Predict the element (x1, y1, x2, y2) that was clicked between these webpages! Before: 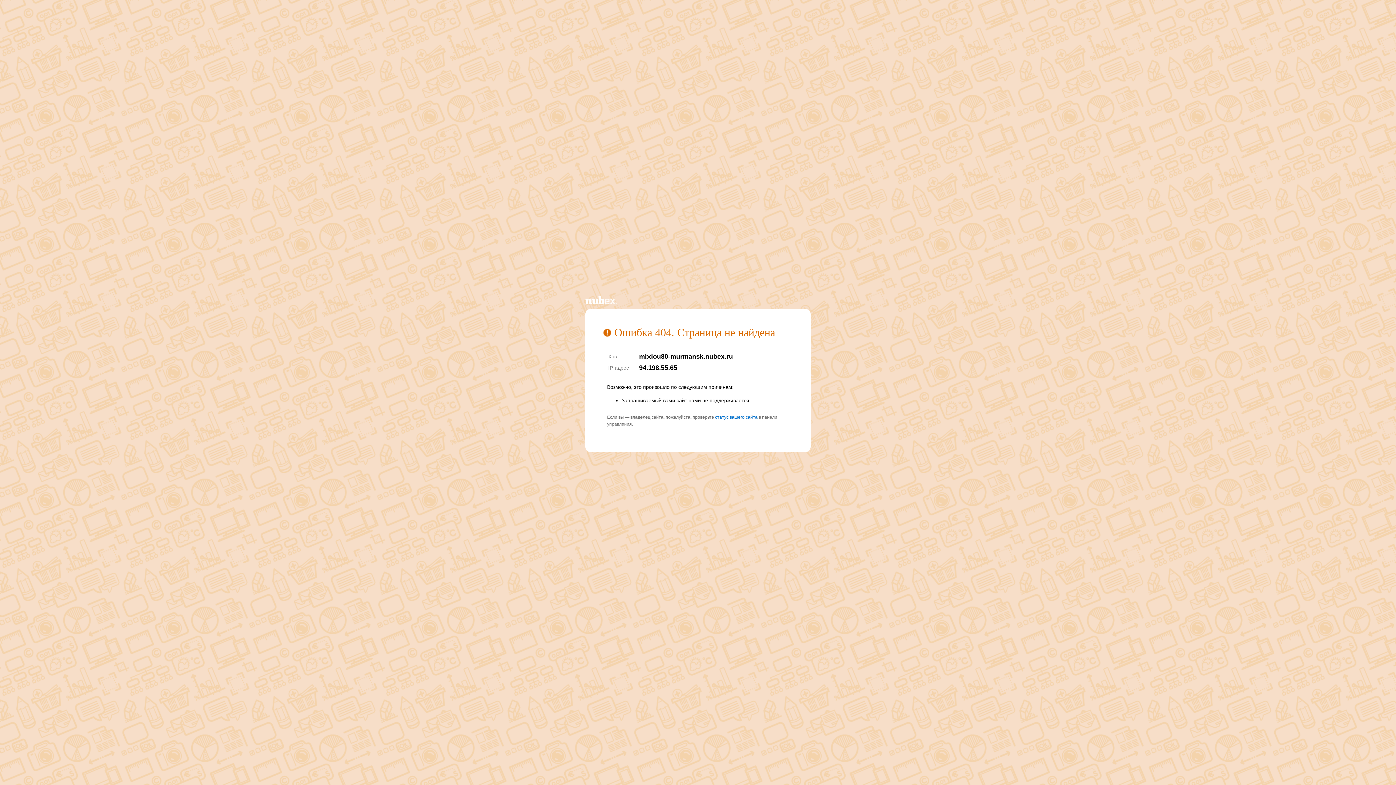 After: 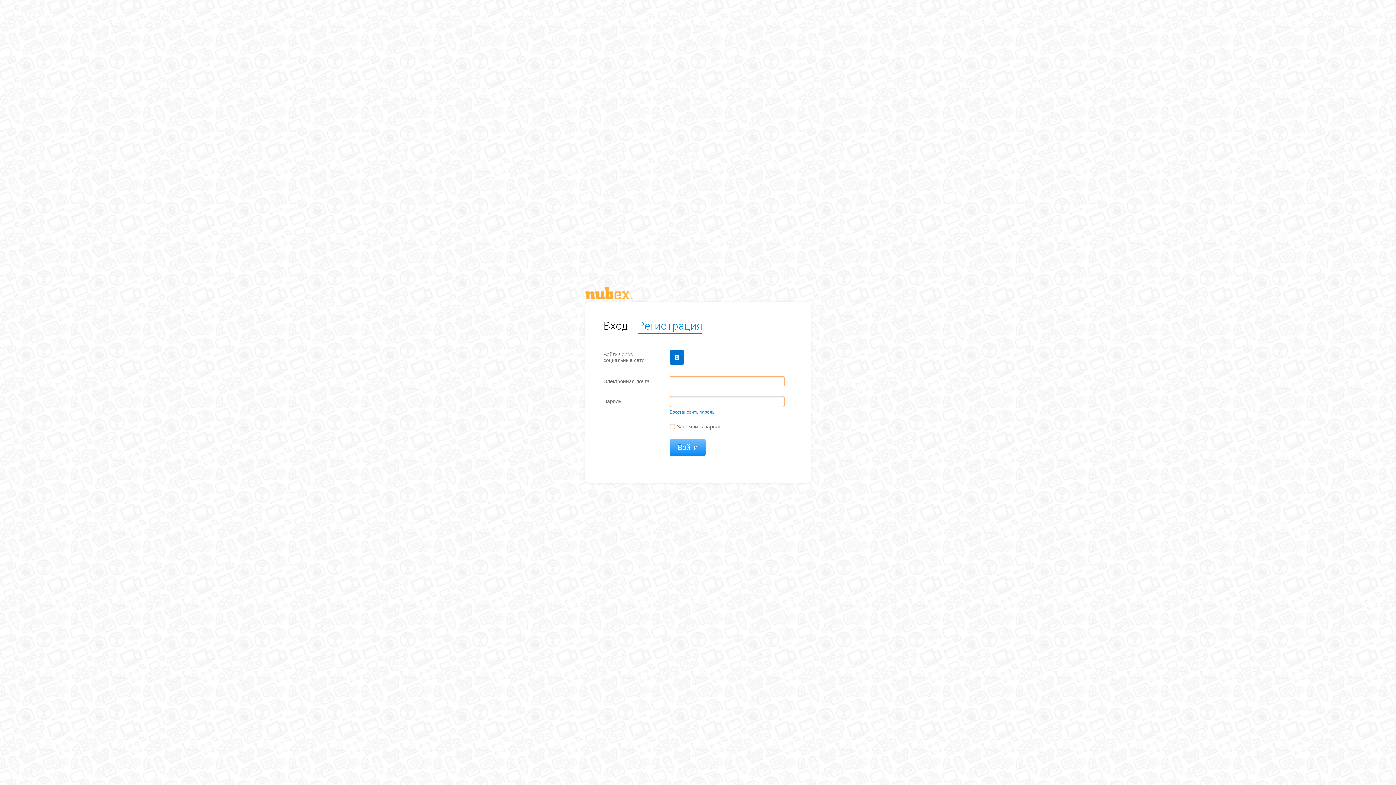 Action: bbox: (715, 414, 757, 420) label: статус вашего сайта